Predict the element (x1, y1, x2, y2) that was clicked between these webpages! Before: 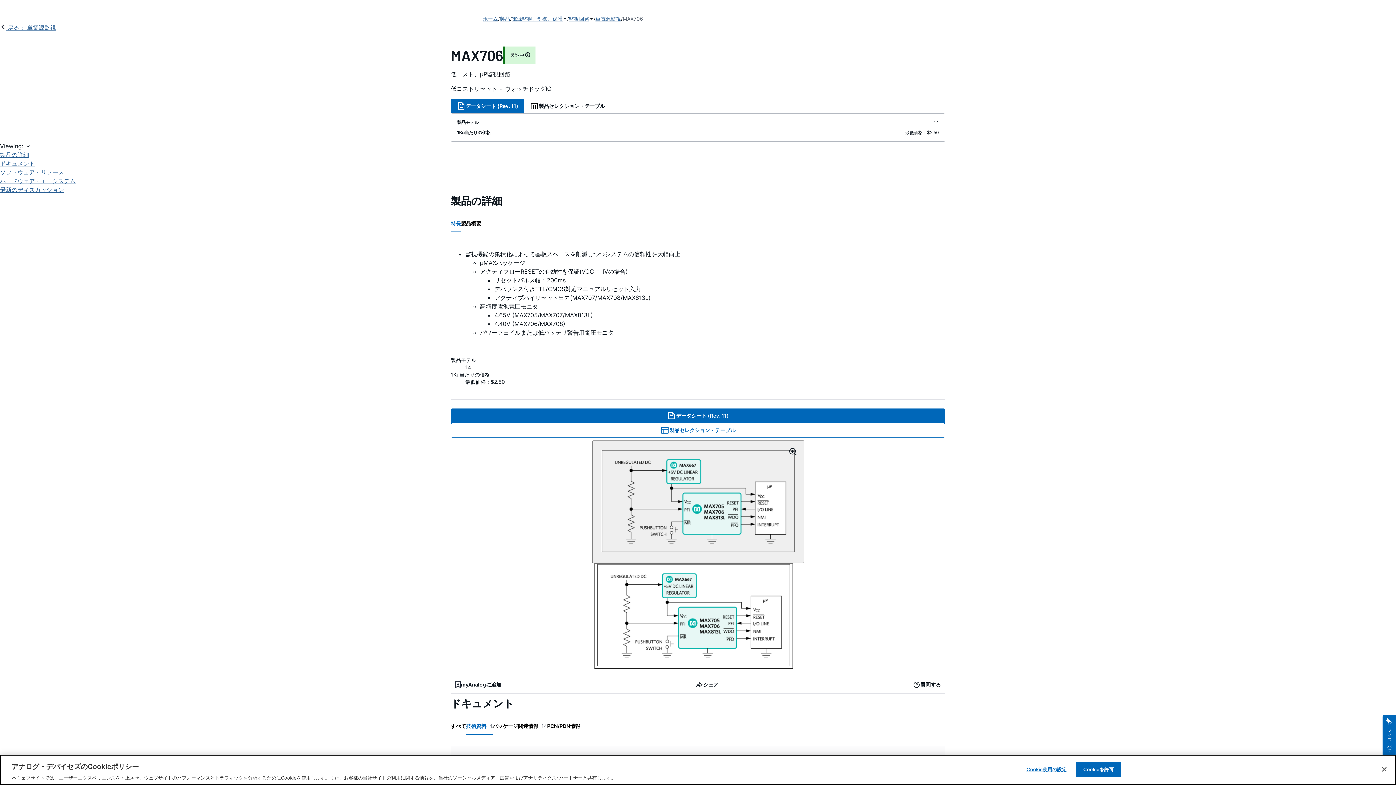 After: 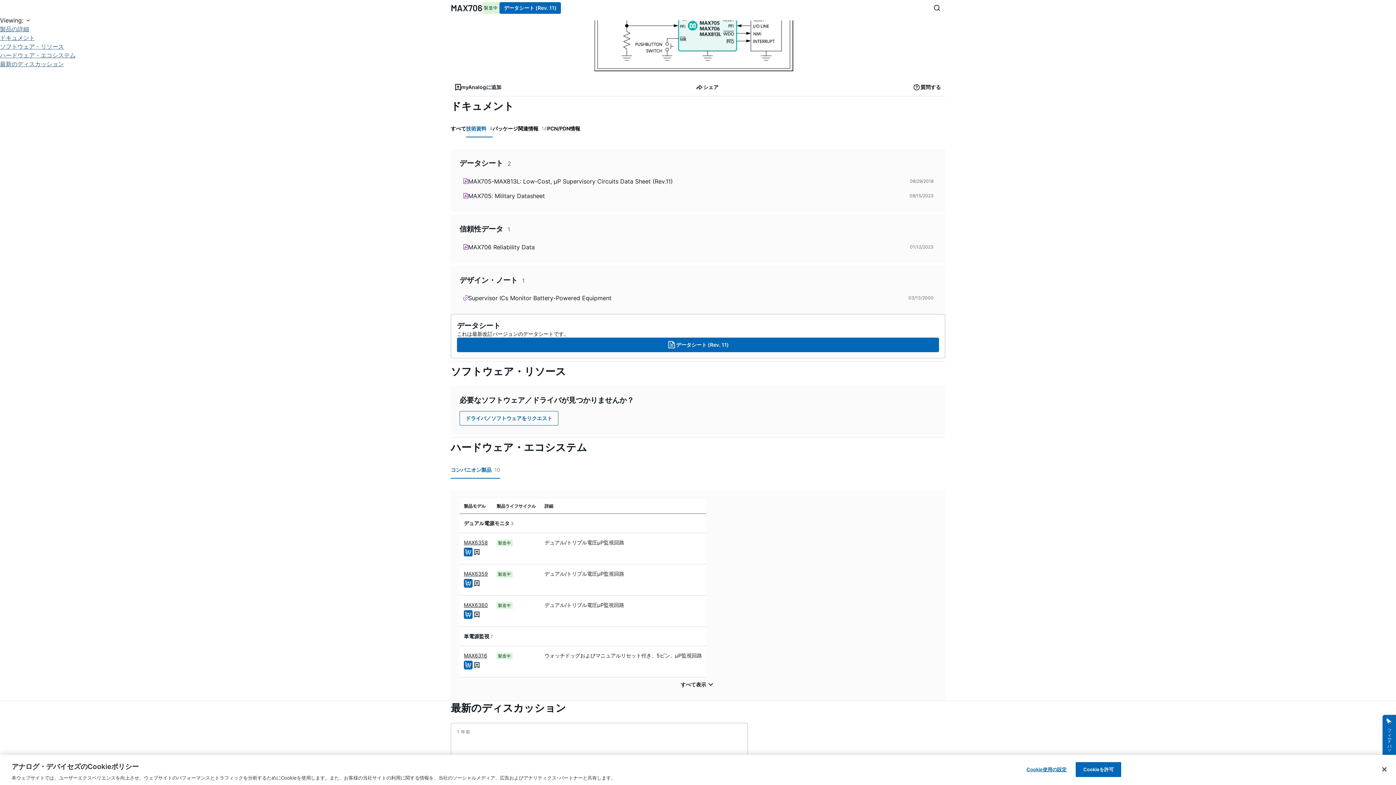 Action: bbox: (0, 185, 64, 194) label: 最新のディスカッション